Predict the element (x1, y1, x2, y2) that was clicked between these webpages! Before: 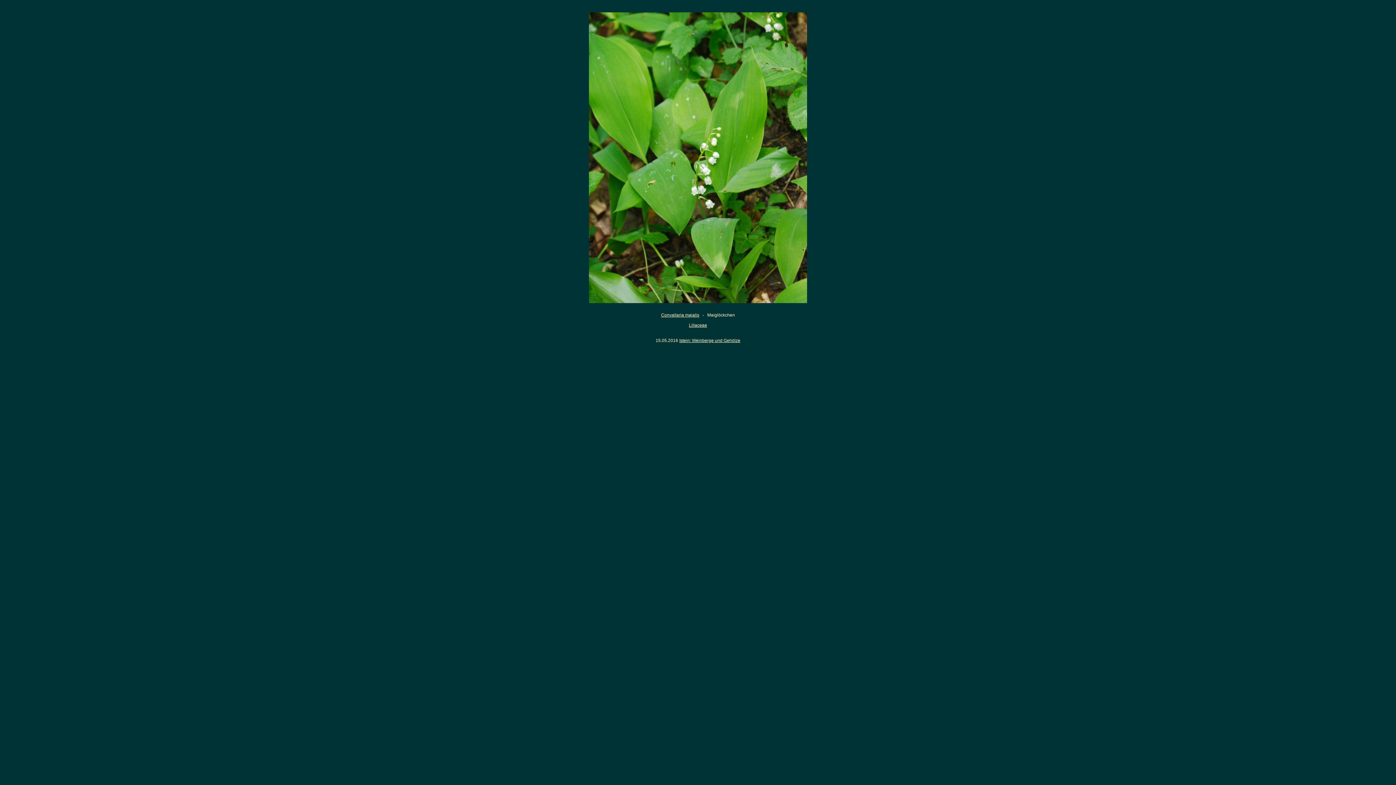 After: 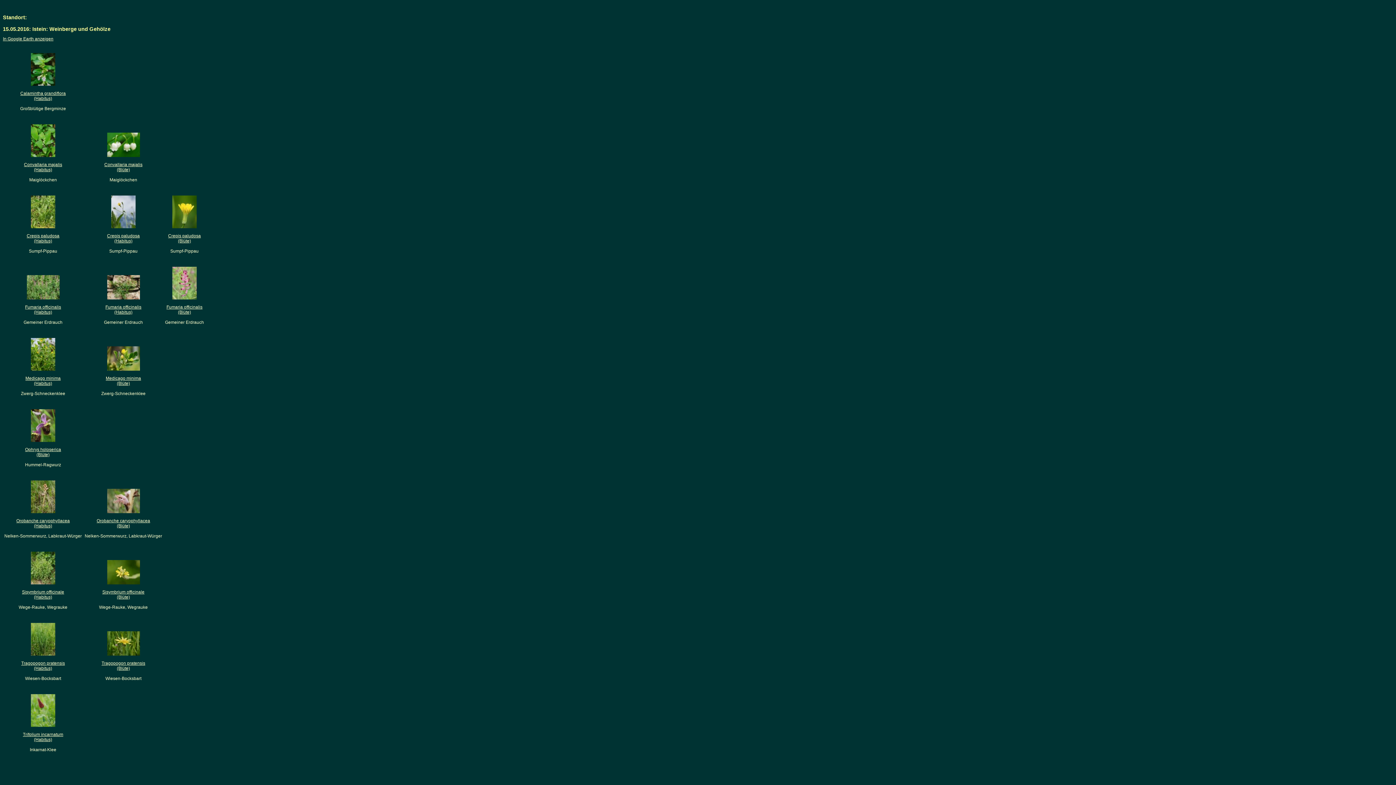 Action: bbox: (679, 338, 740, 343) label: Istein: Weinberge und Gehölze